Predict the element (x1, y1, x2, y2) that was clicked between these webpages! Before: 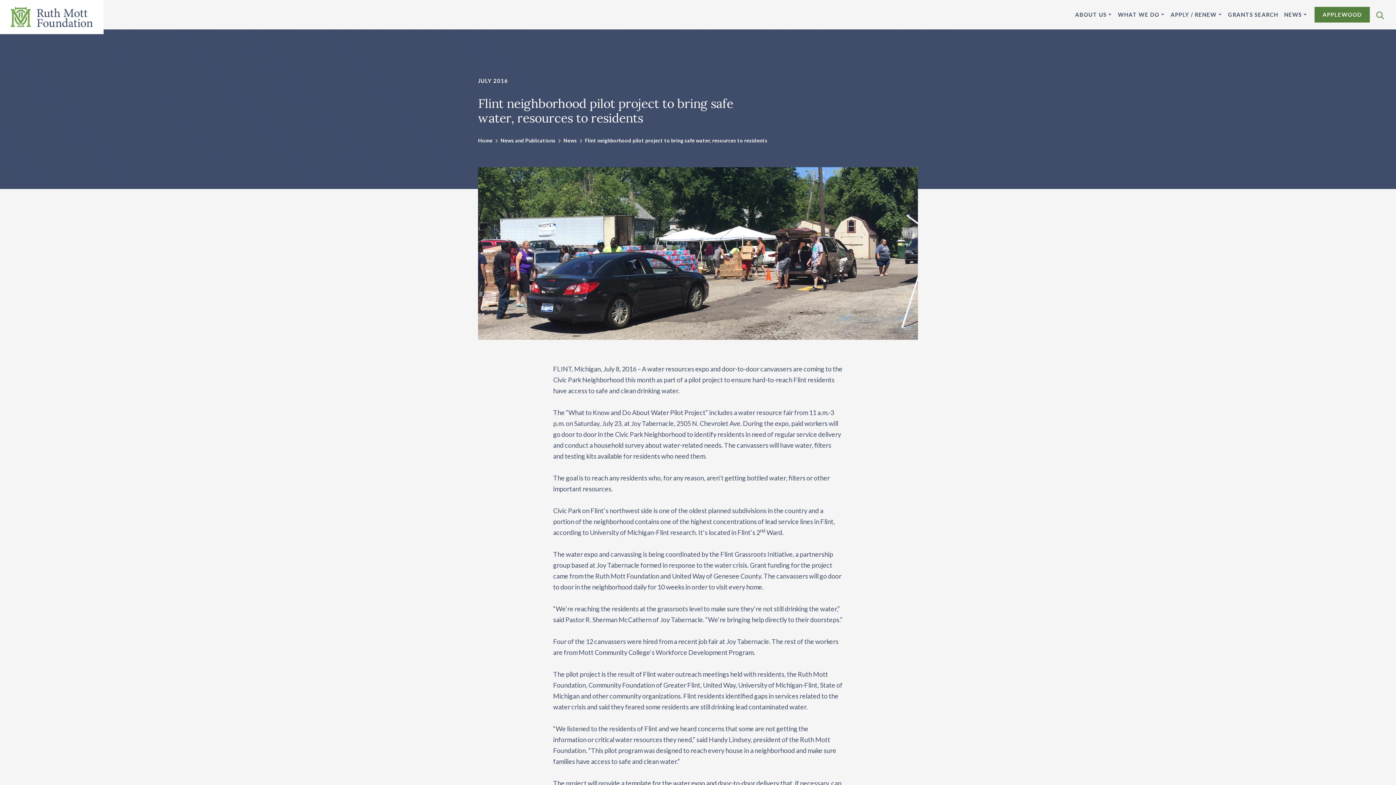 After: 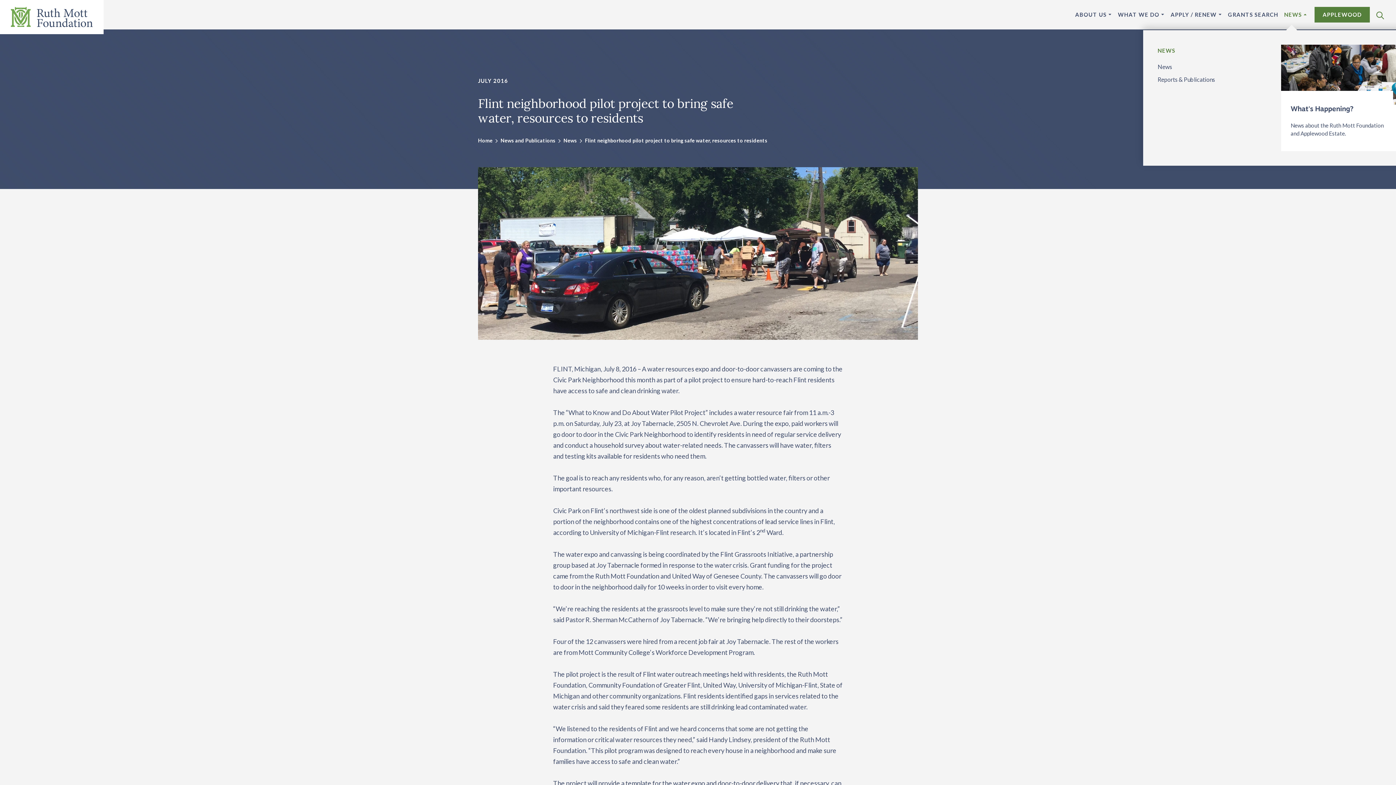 Action: bbox: (1281, 0, 1305, 29) label: NEWS